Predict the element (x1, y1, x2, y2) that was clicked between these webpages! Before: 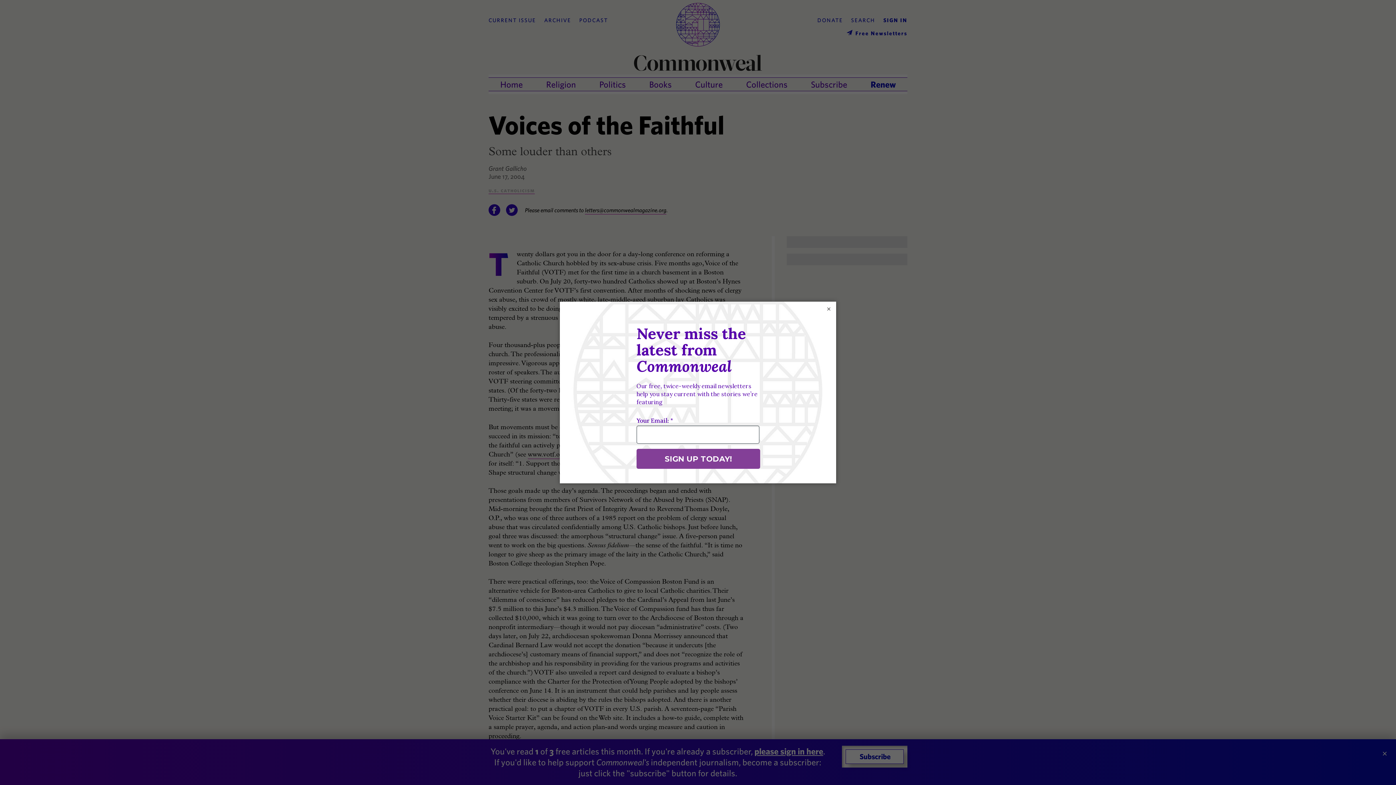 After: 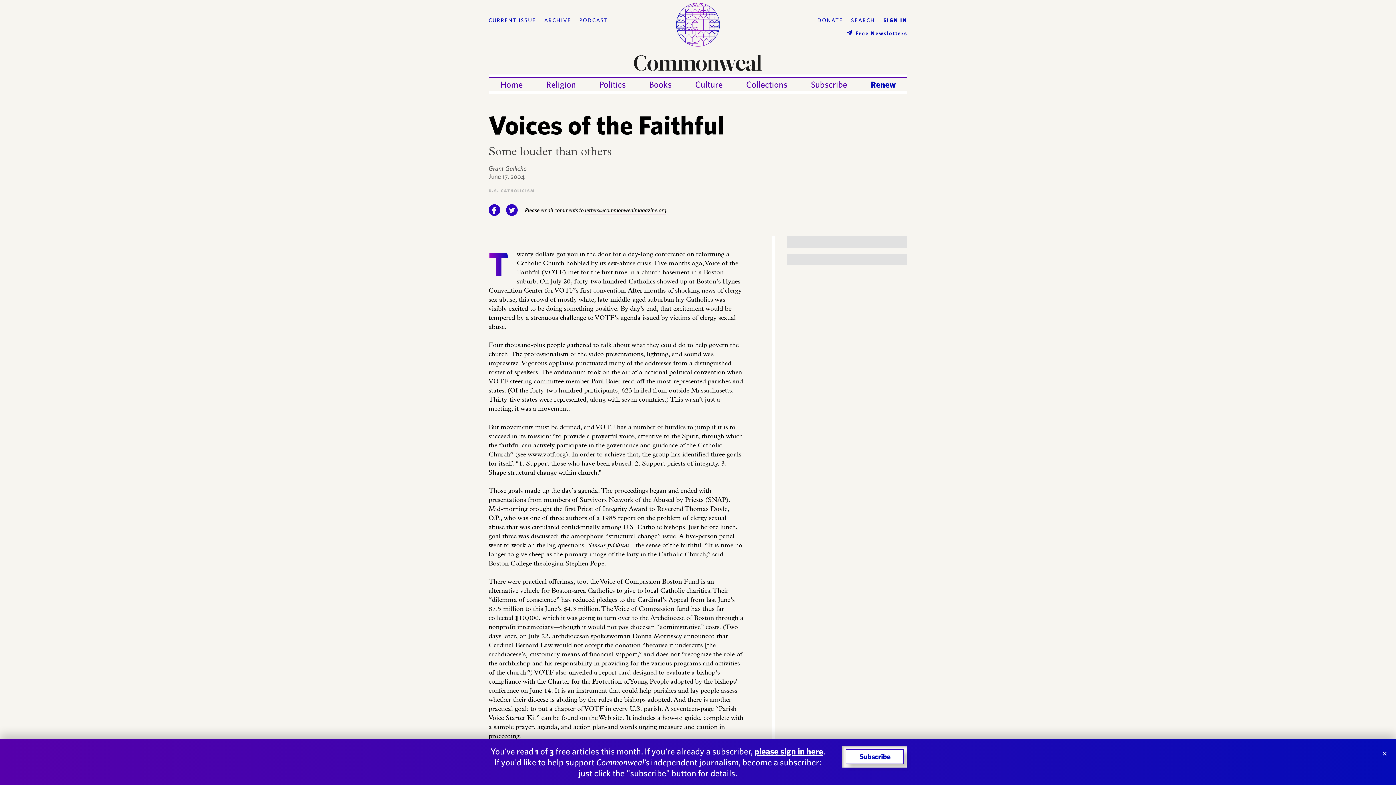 Action: label: × bbox: (825, 305, 832, 312)